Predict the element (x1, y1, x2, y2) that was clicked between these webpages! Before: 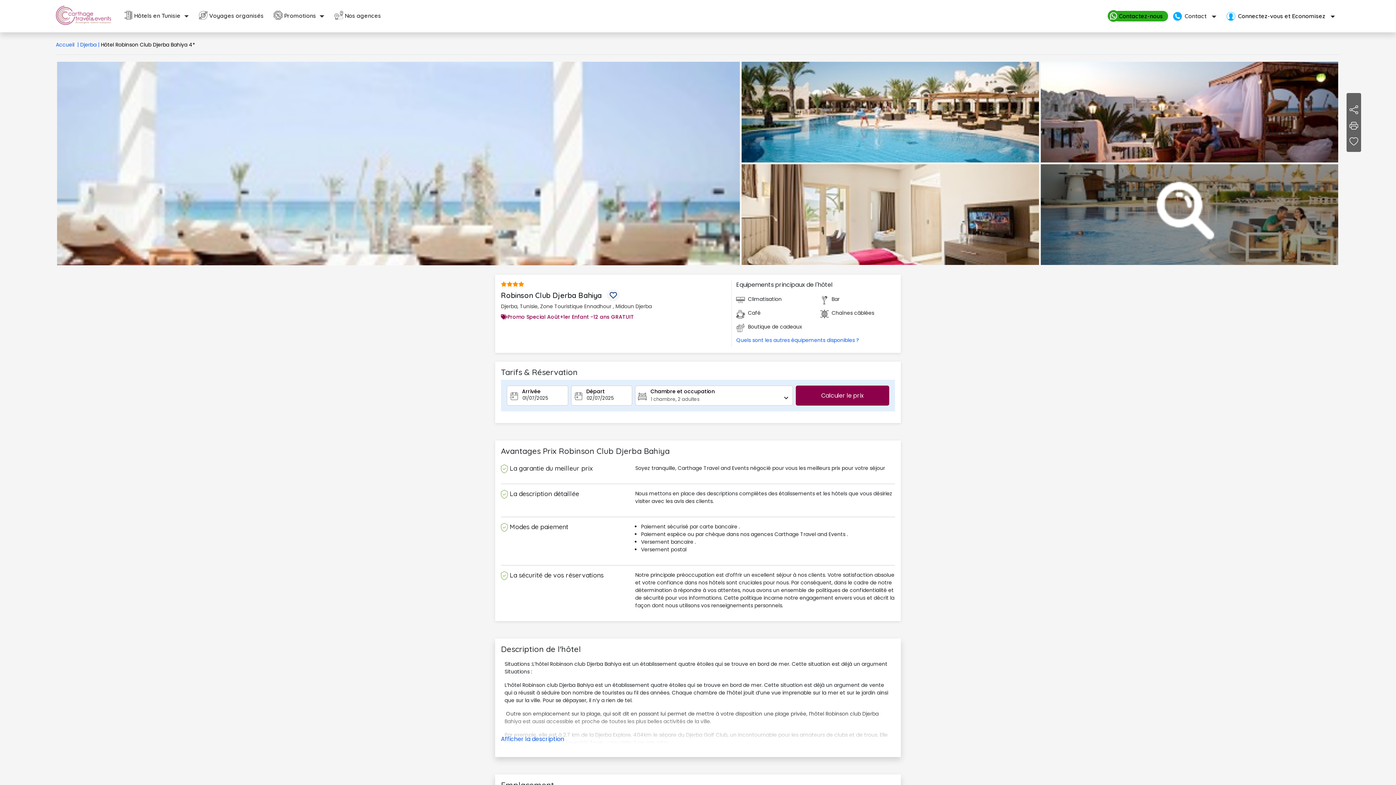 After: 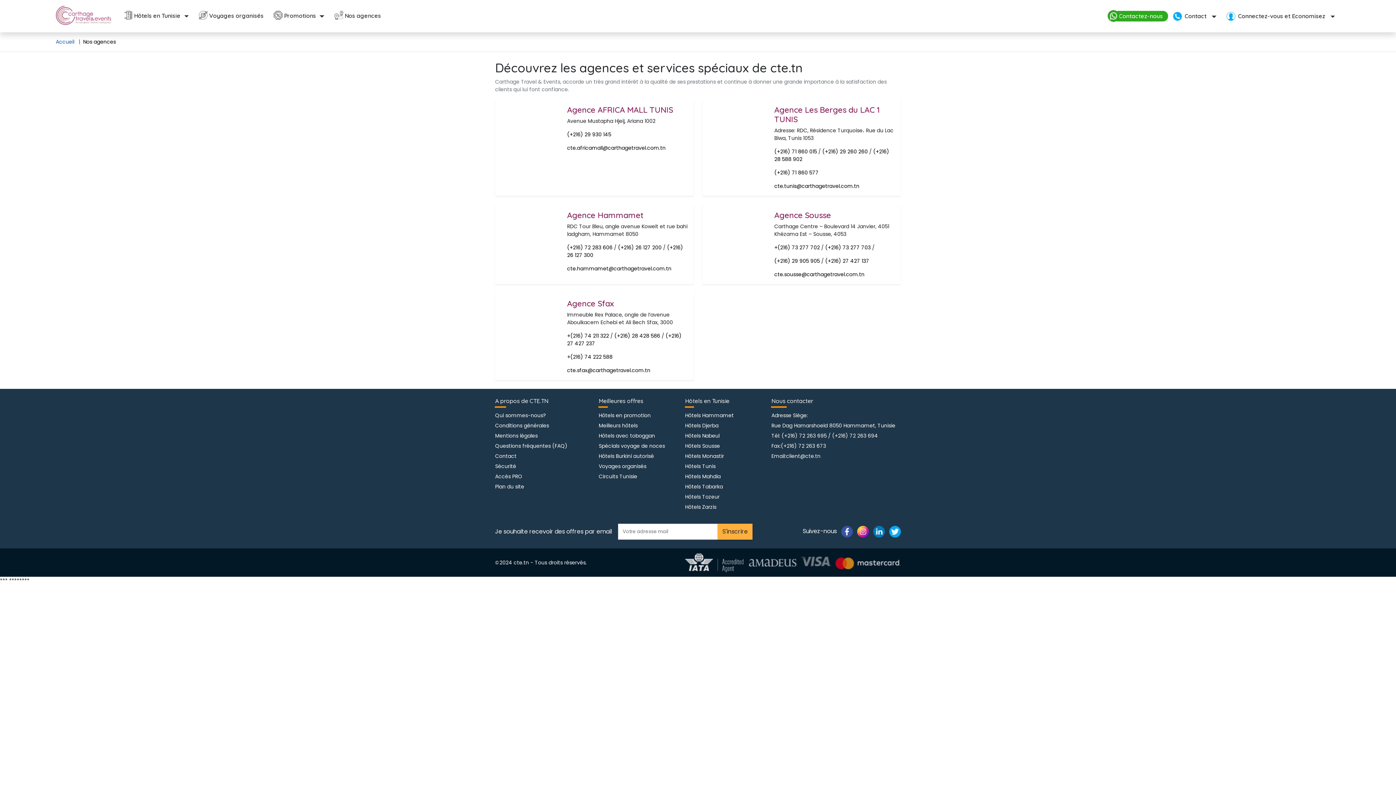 Action: bbox: (329, 7, 386, 24) label: Nos agences